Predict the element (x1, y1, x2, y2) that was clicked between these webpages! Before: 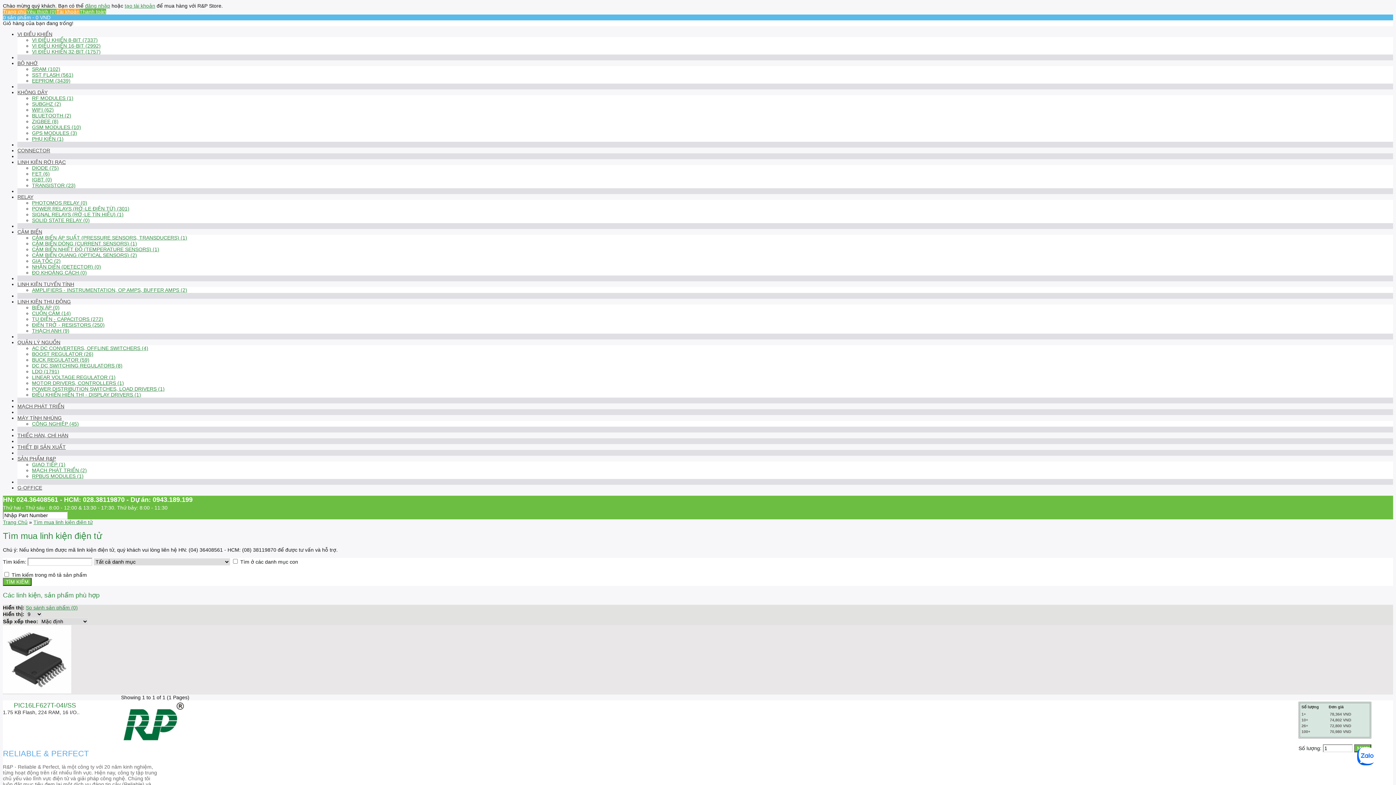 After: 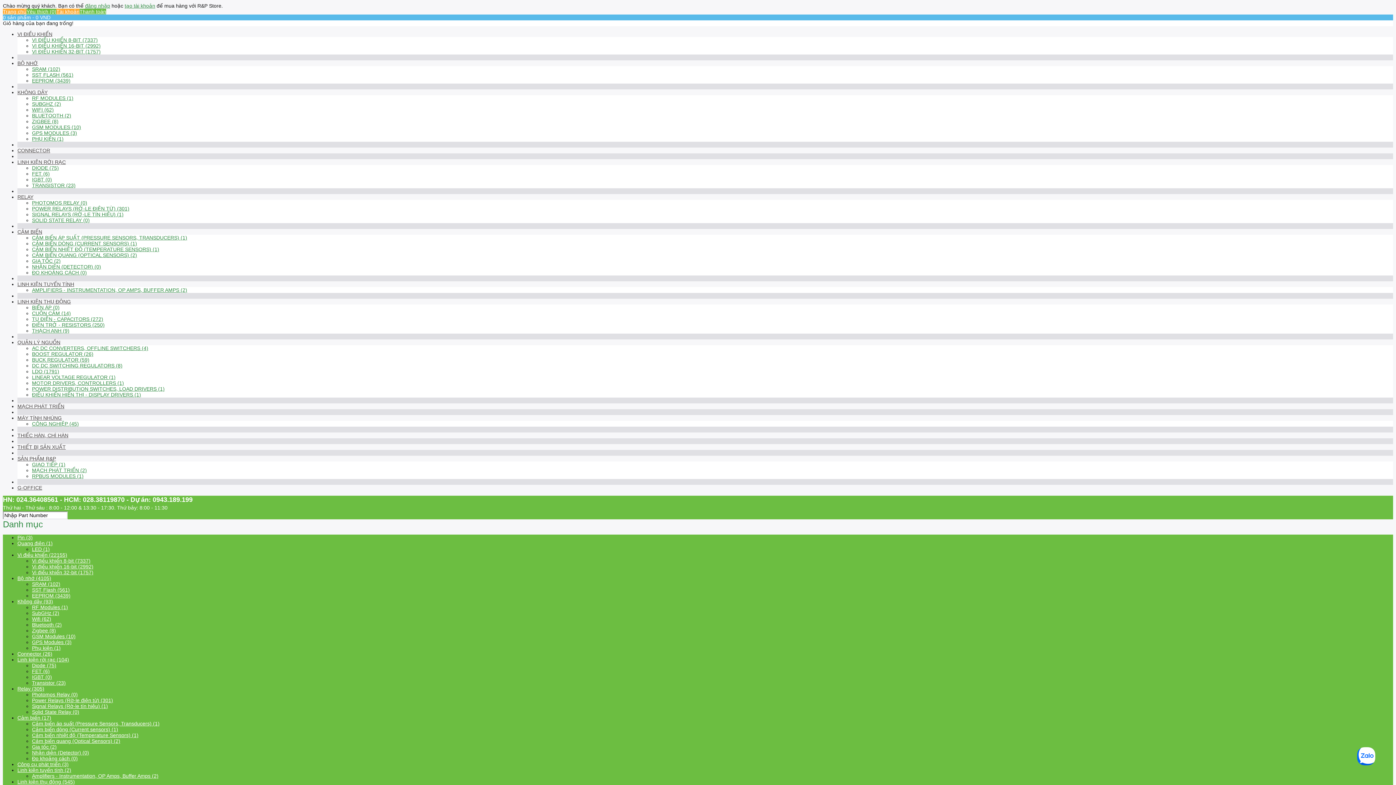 Action: label: CONNECTOR bbox: (17, 147, 50, 153)